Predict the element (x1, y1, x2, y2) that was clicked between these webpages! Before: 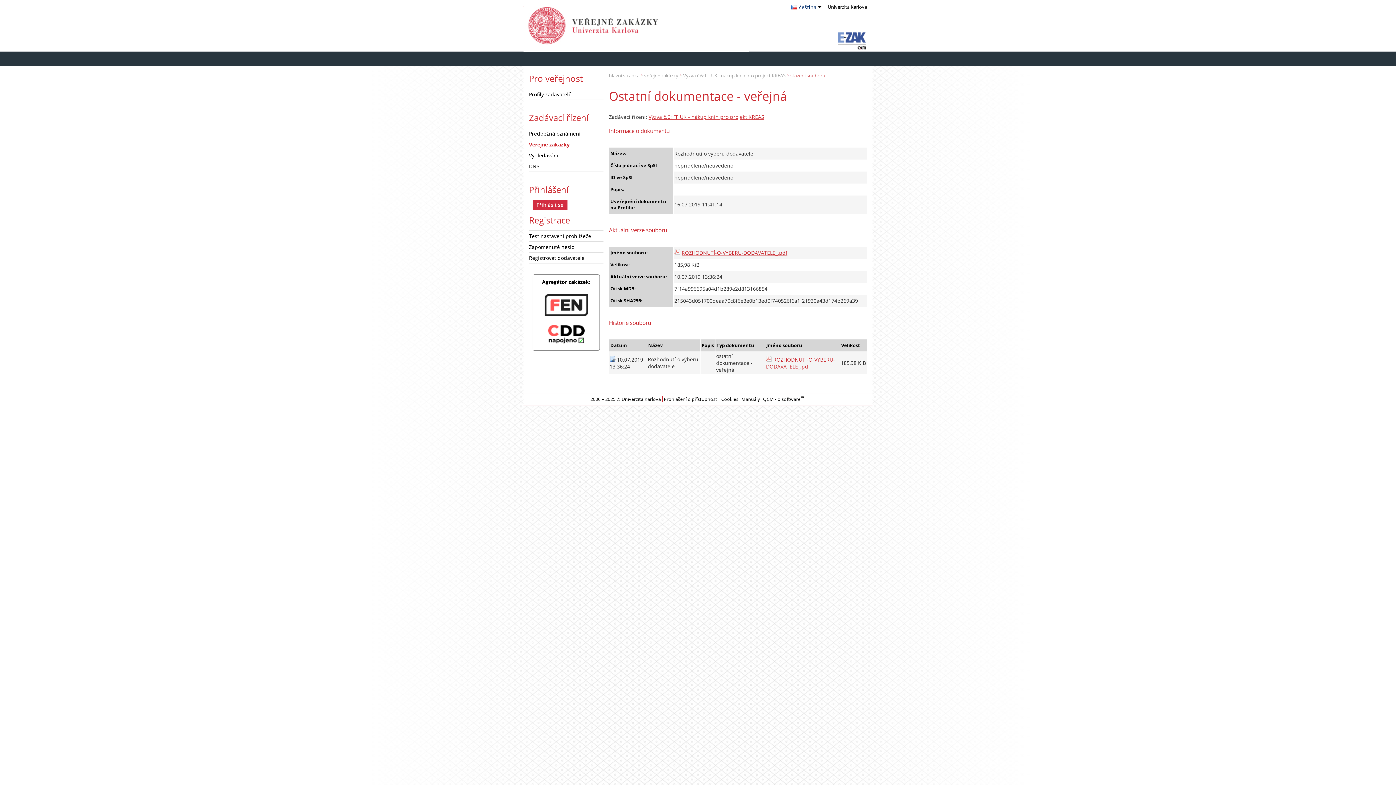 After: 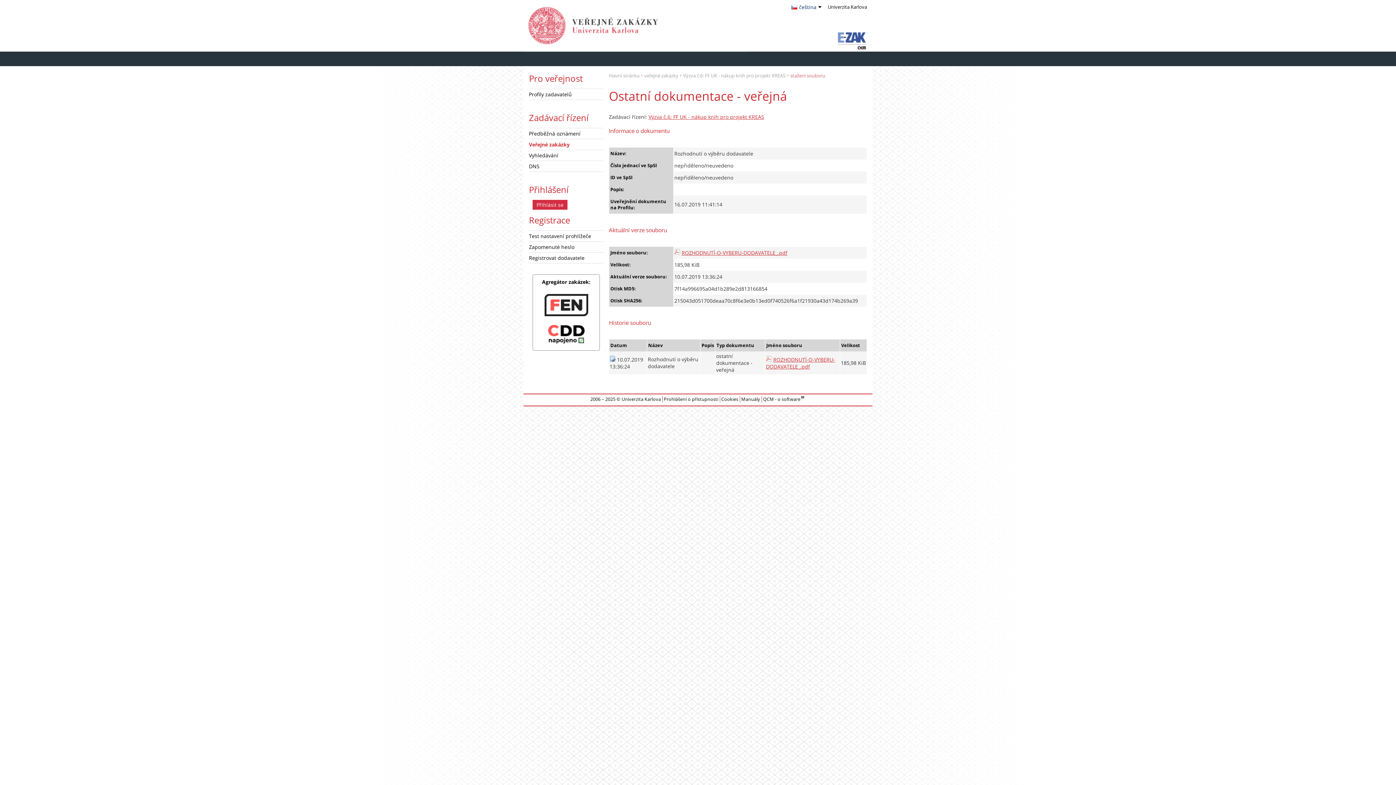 Action: bbox: (536, 321, 596, 346) label: FEN CDD